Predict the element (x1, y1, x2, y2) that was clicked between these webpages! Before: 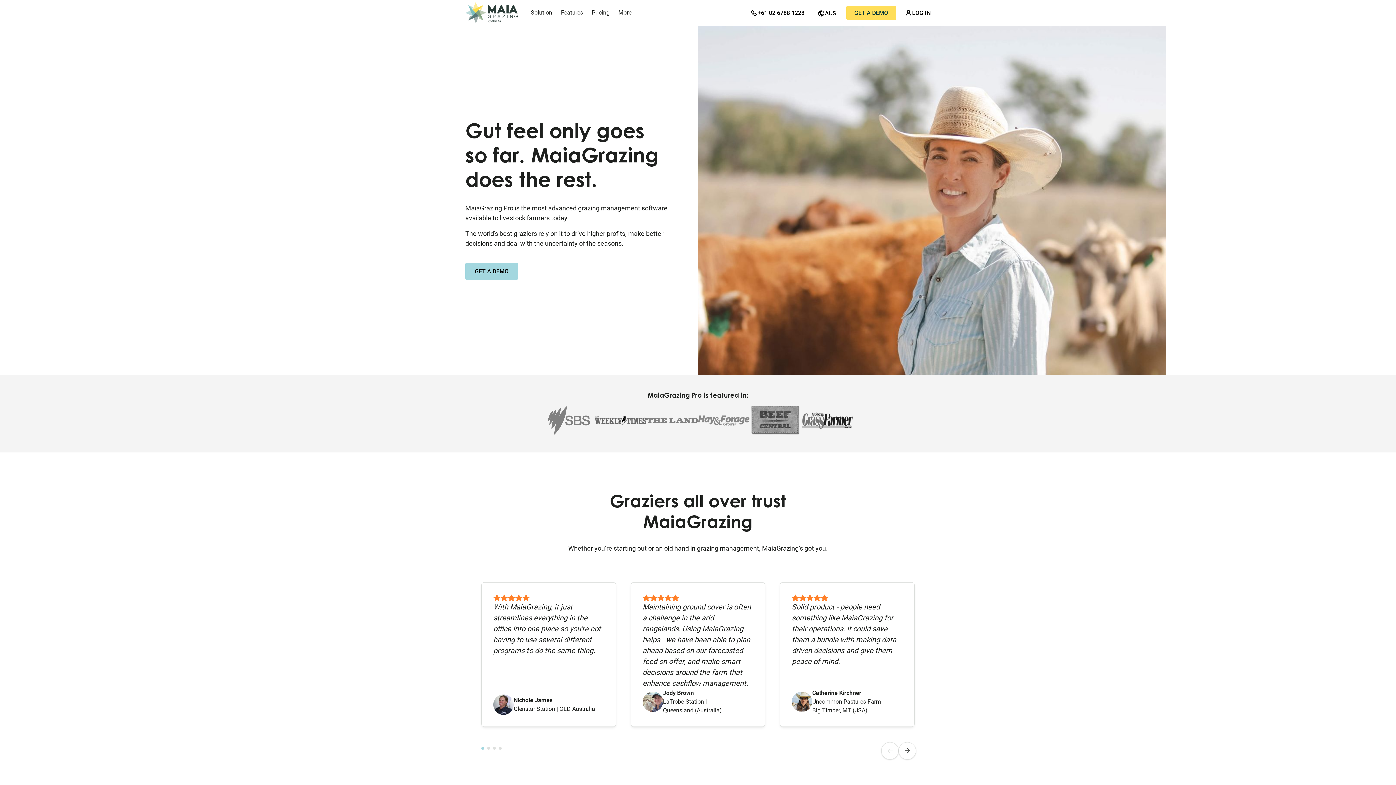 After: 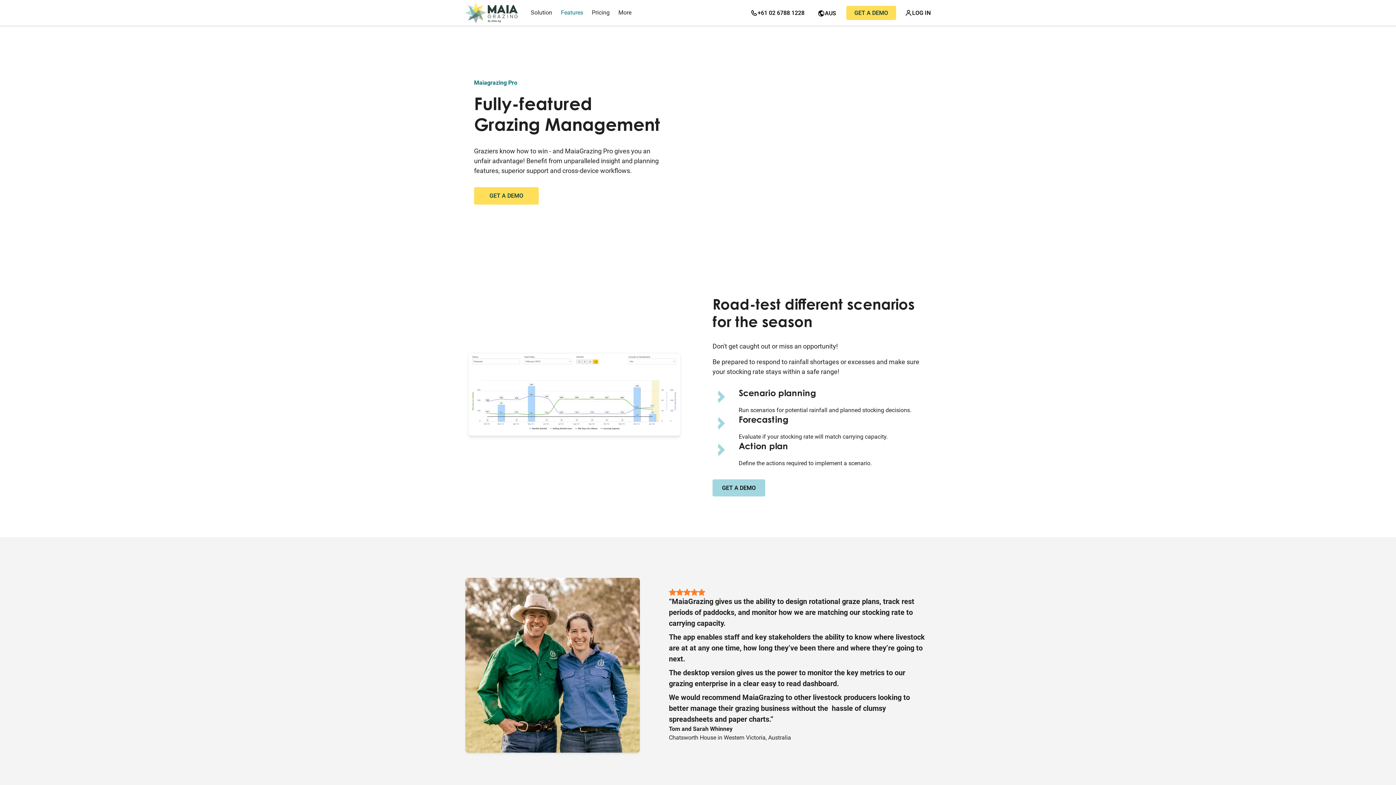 Action: bbox: (556, 5, 587, 20) label: Features